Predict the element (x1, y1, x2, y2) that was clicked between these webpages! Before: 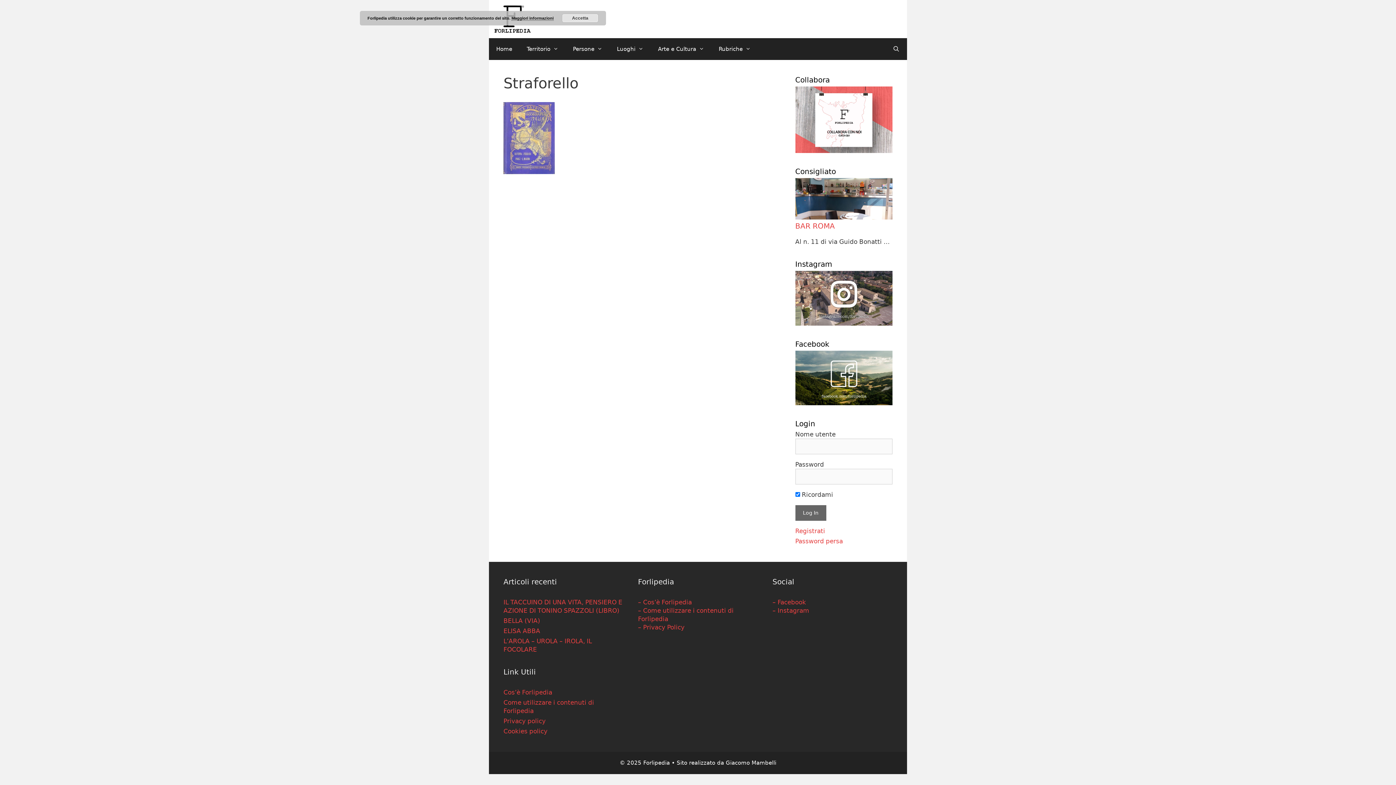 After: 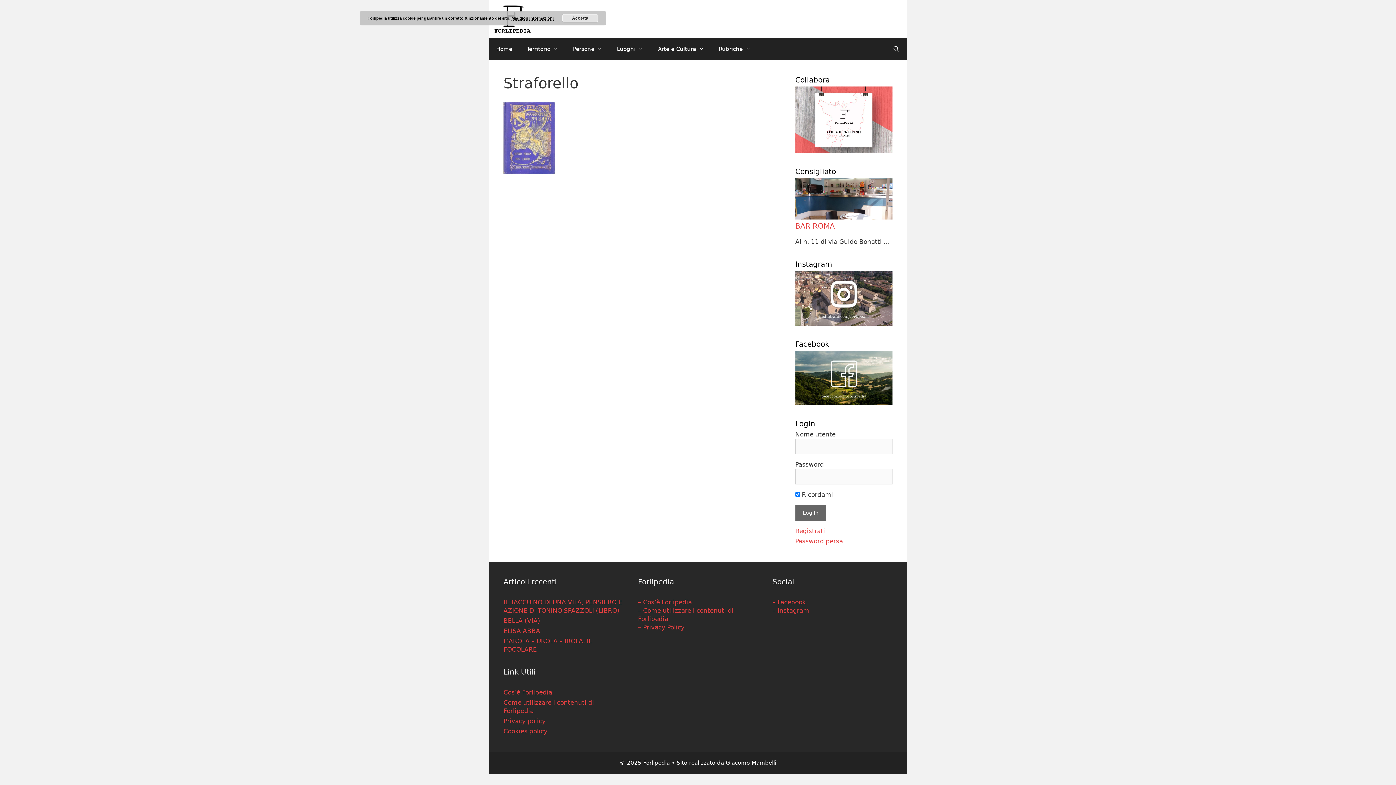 Action: bbox: (795, 319, 892, 327)